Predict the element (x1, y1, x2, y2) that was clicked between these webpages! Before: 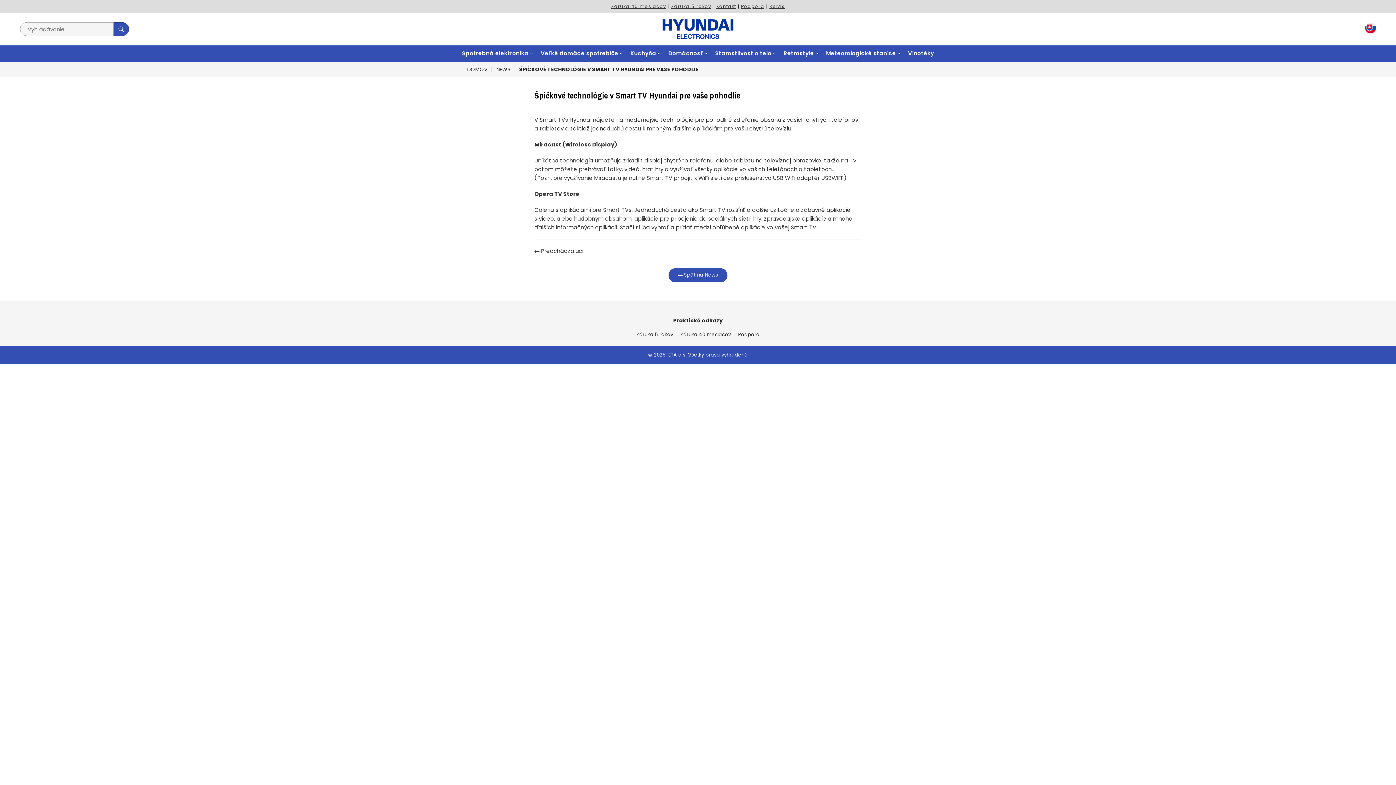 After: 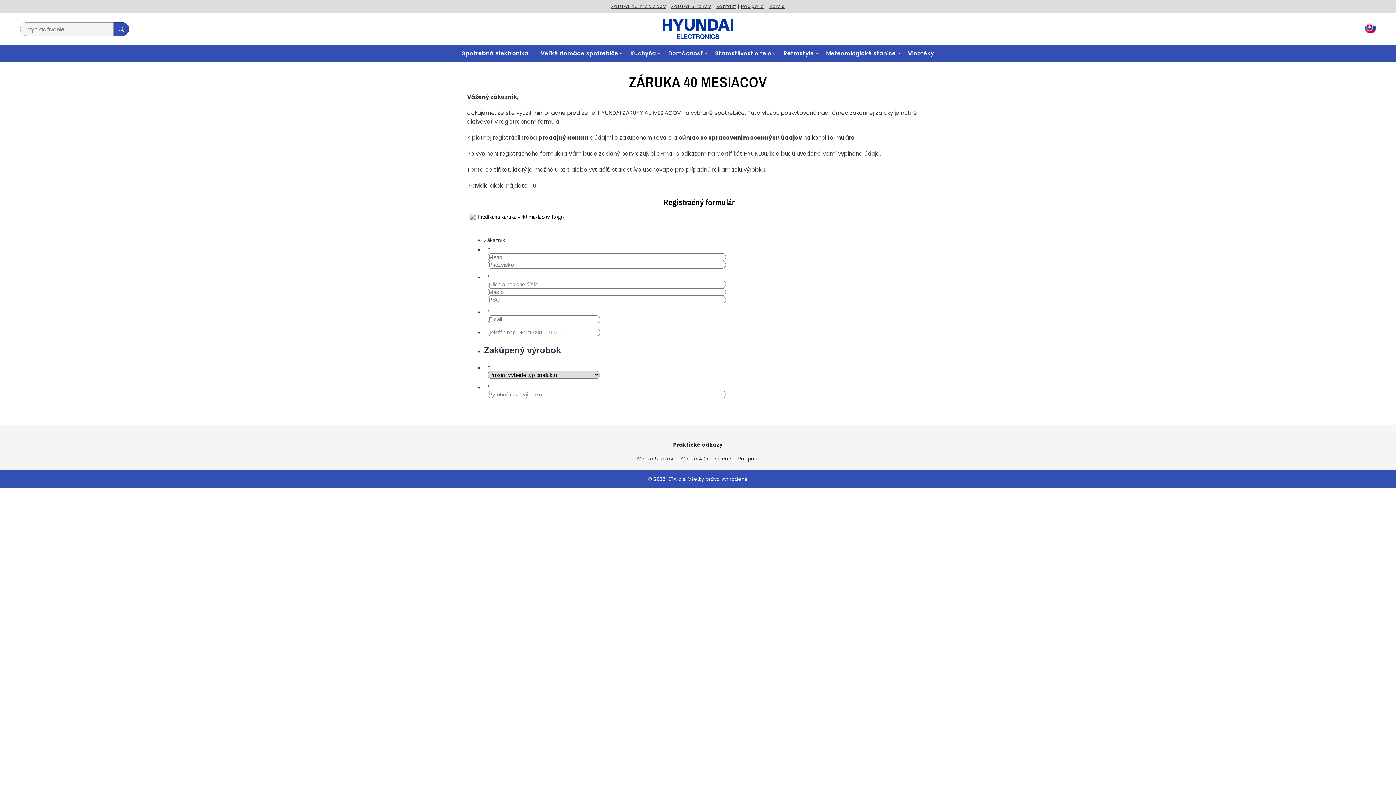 Action: label: Záruka 40 mesiacov bbox: (611, 3, 666, 9)